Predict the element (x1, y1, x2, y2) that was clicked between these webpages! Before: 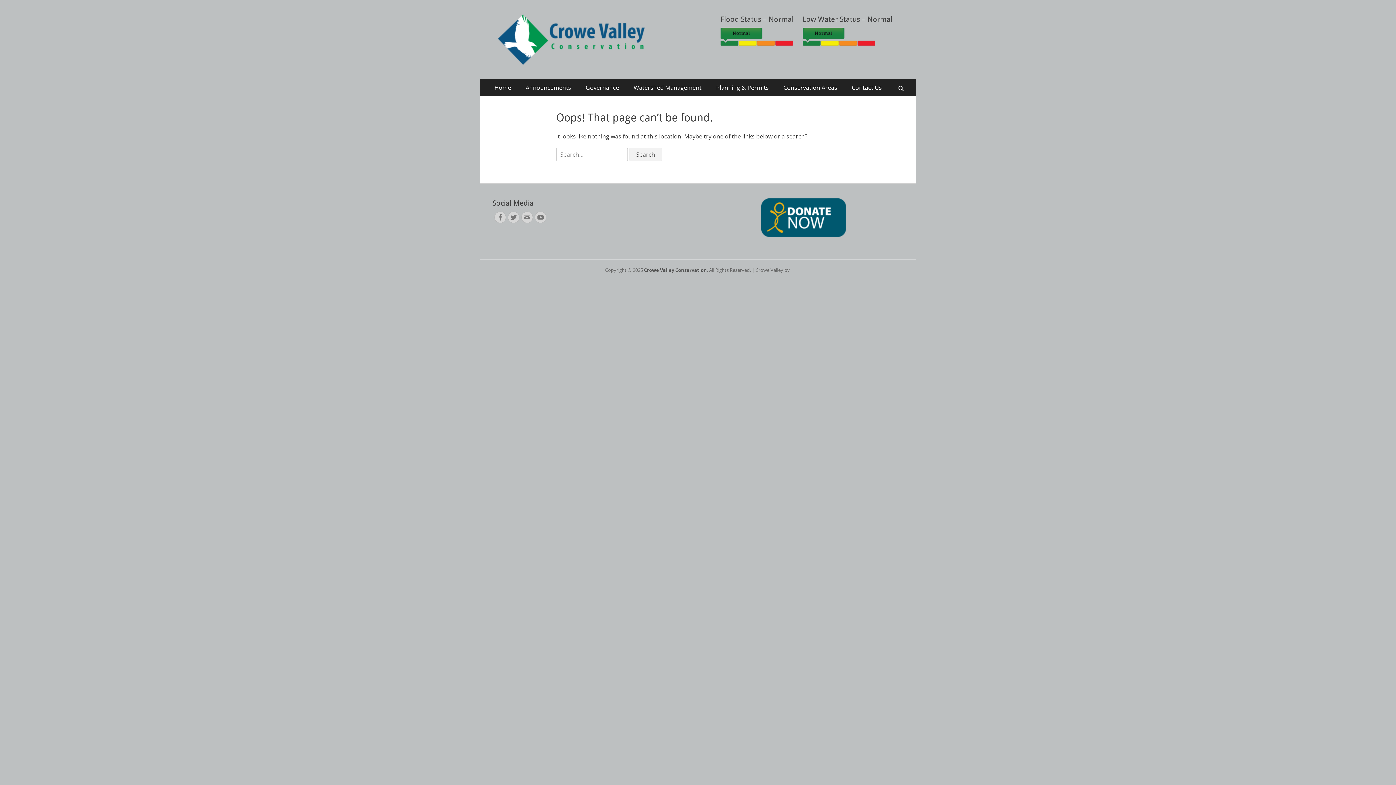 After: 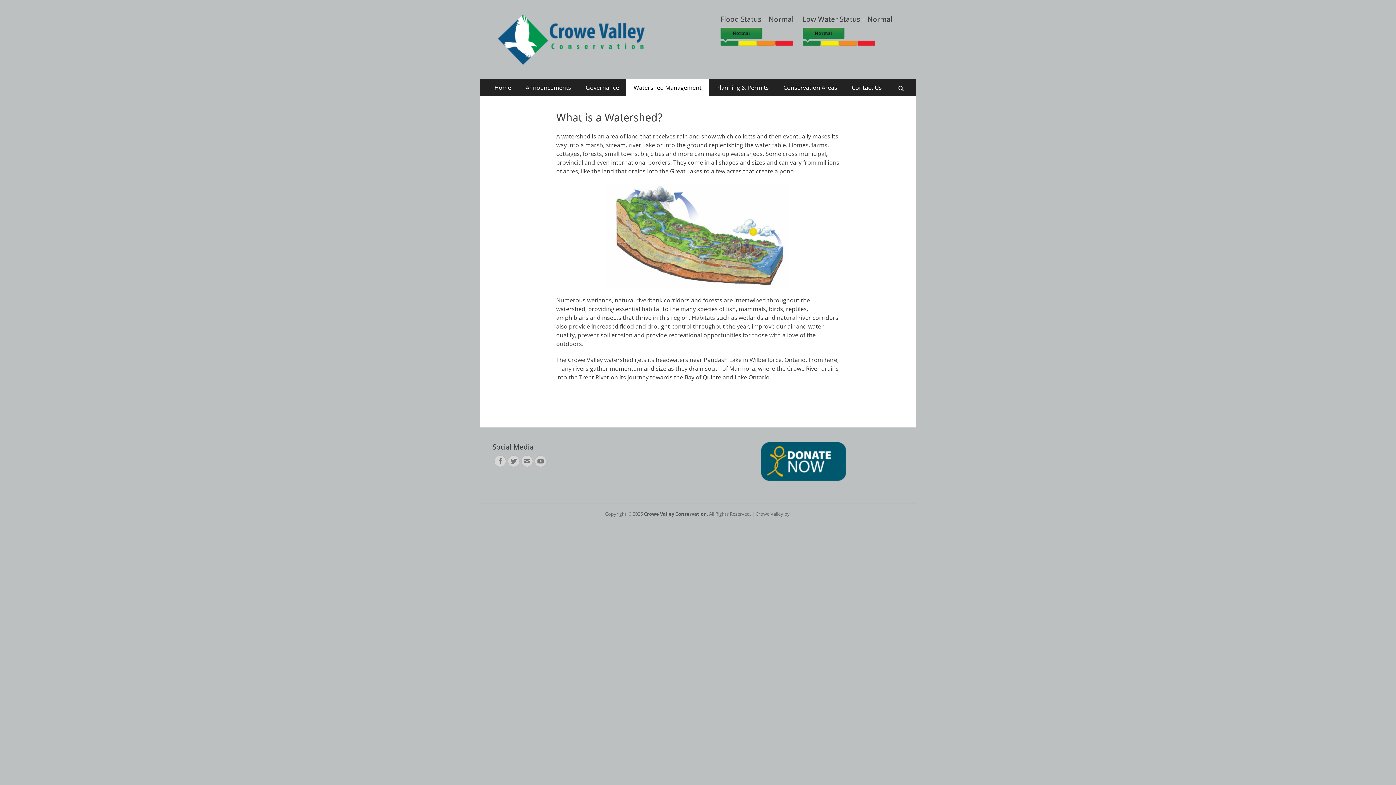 Action: label: Watershed Management bbox: (626, 79, 709, 96)